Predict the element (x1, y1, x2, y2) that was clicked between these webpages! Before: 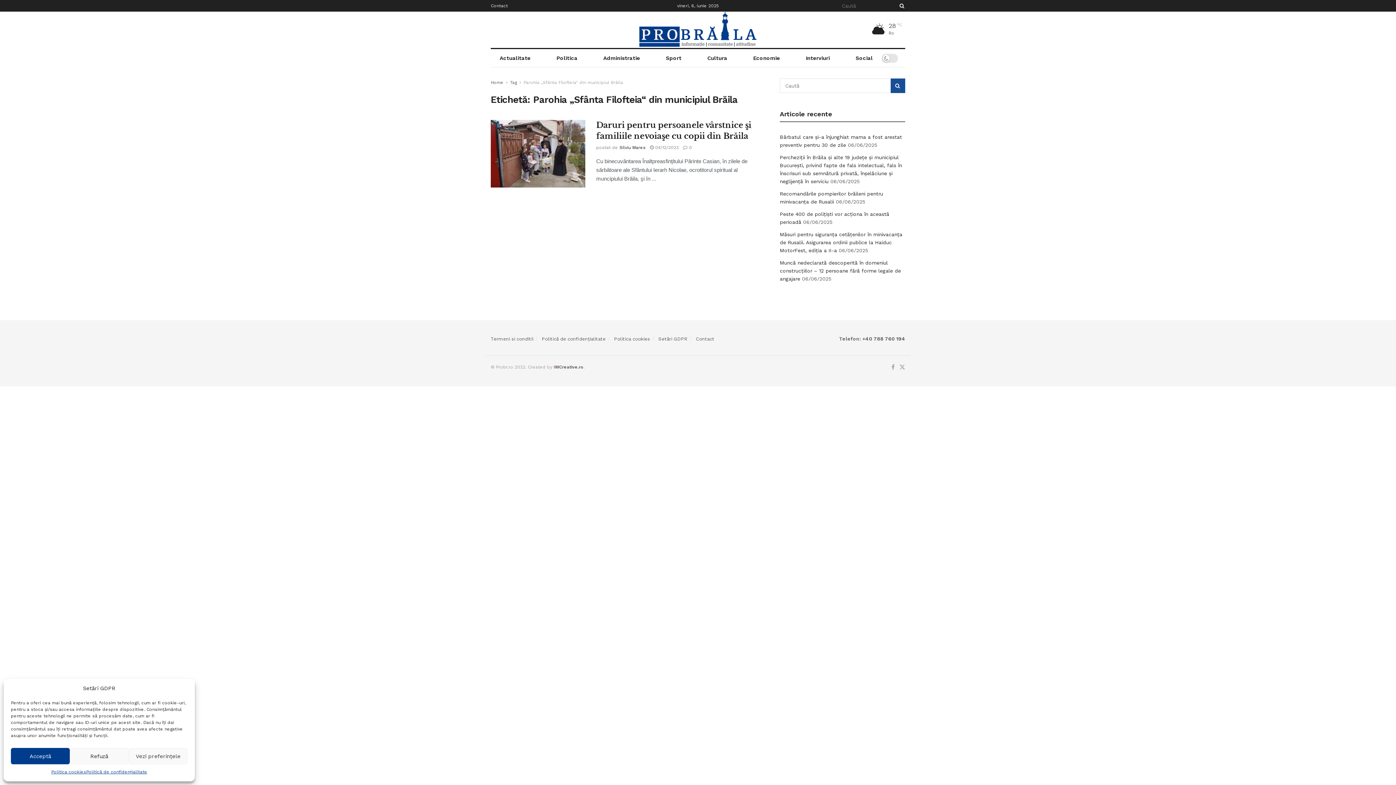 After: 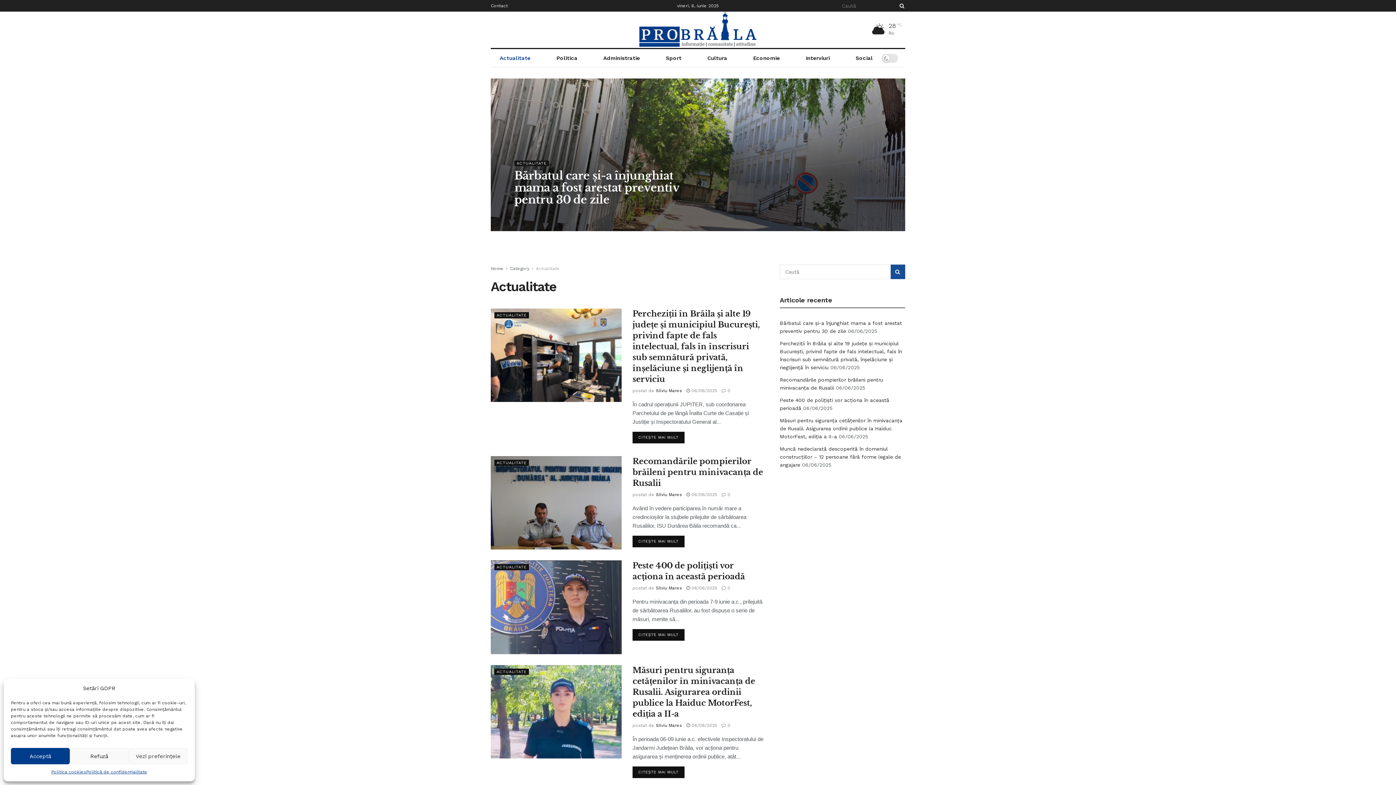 Action: bbox: (490, 49, 539, 67) label: Actualitate